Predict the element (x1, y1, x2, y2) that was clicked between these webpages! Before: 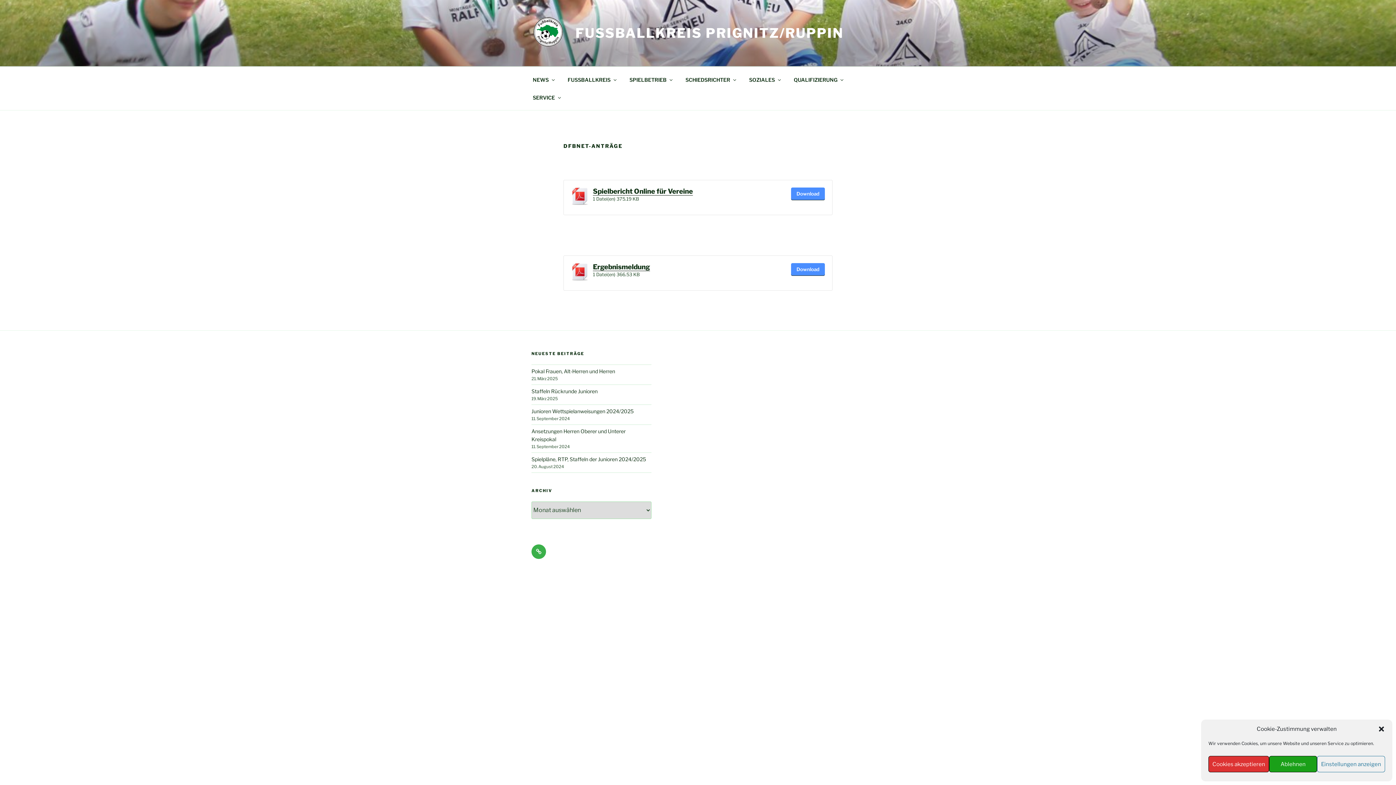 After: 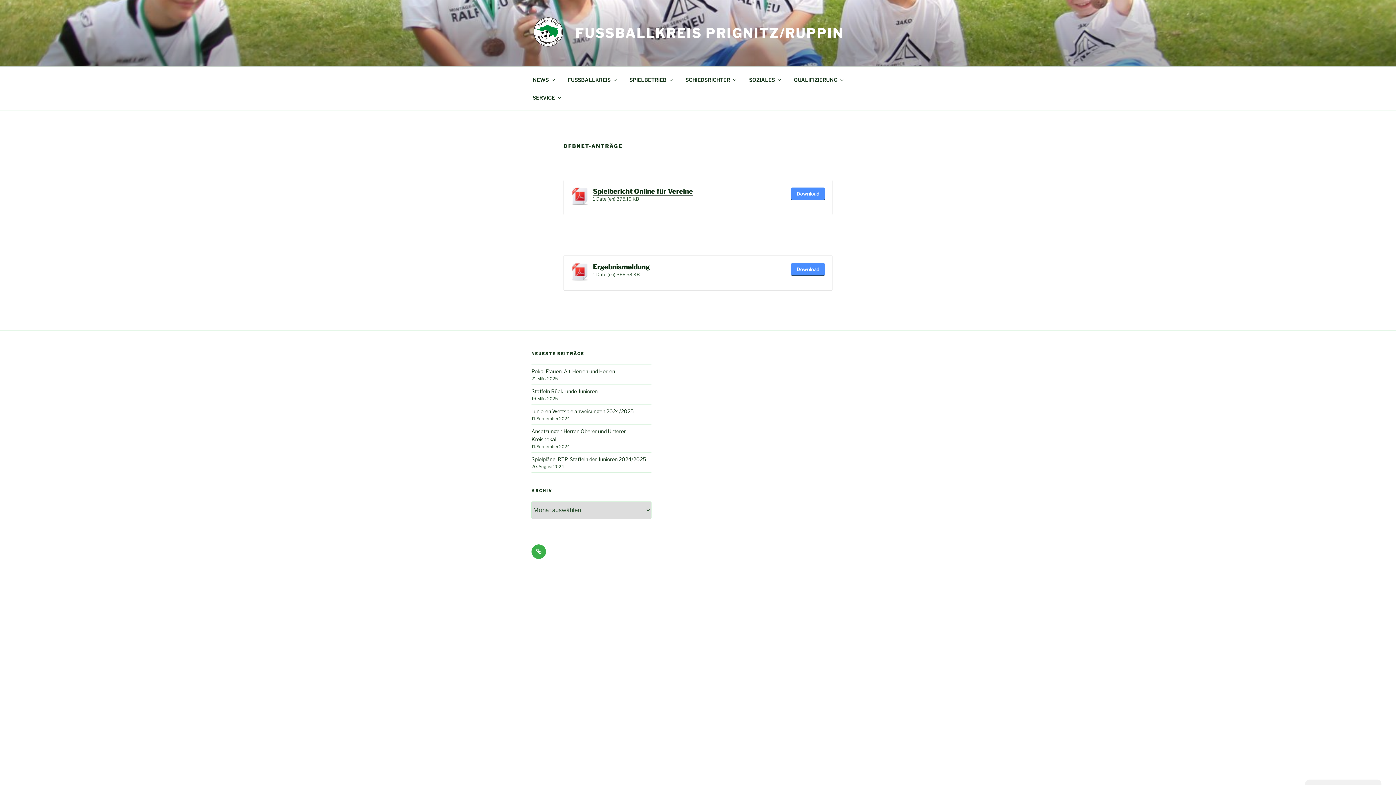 Action: bbox: (1269, 756, 1317, 772) label: Ablehnen